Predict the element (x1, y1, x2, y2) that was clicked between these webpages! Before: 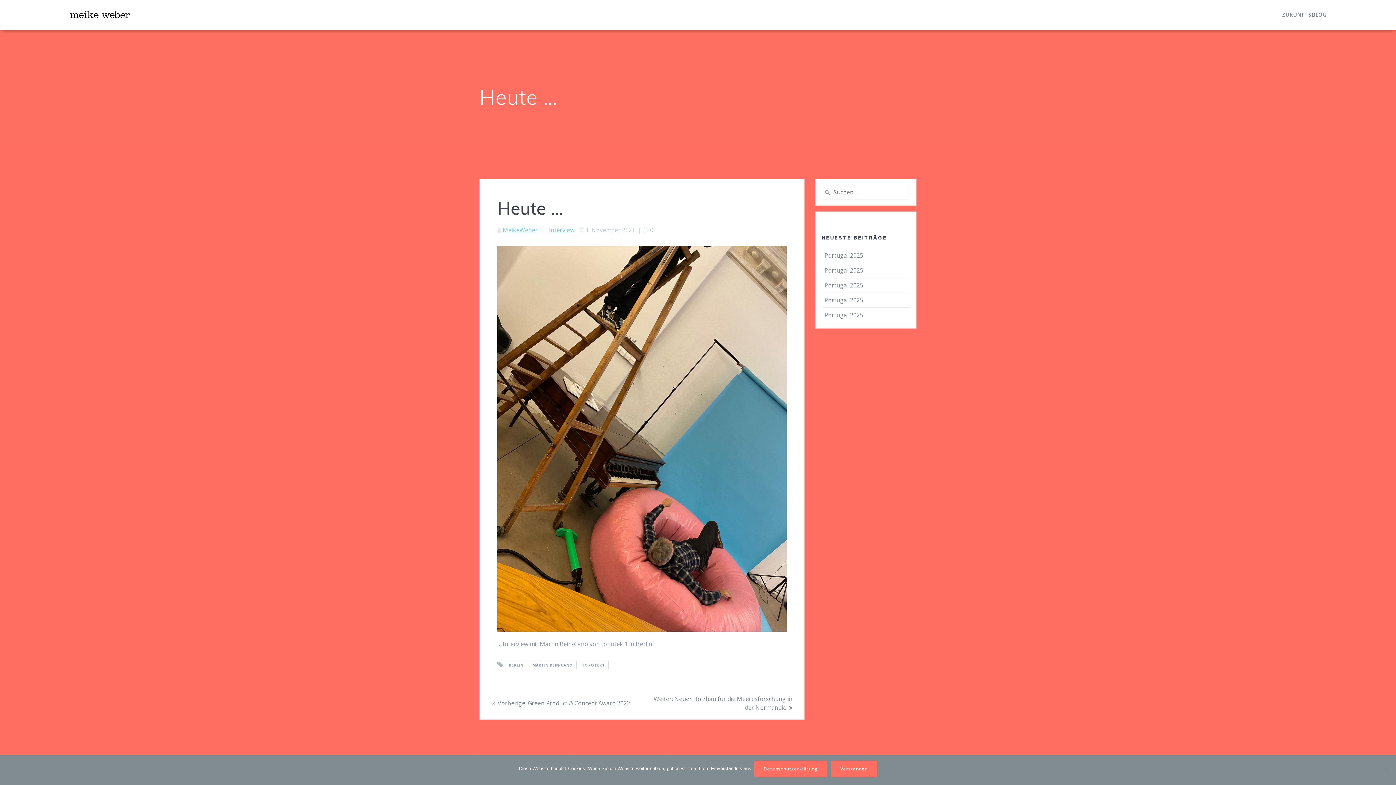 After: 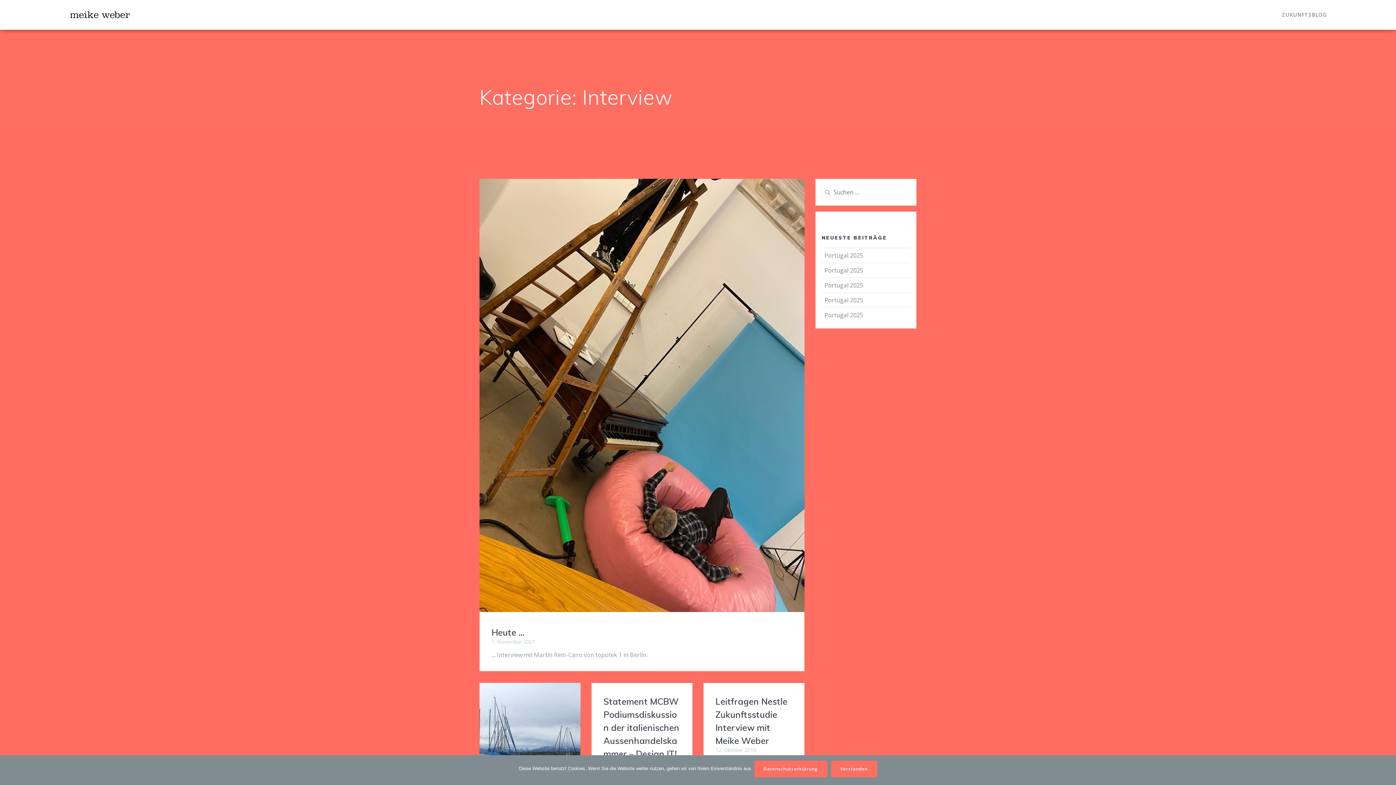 Action: label: Interview bbox: (549, 226, 574, 234)